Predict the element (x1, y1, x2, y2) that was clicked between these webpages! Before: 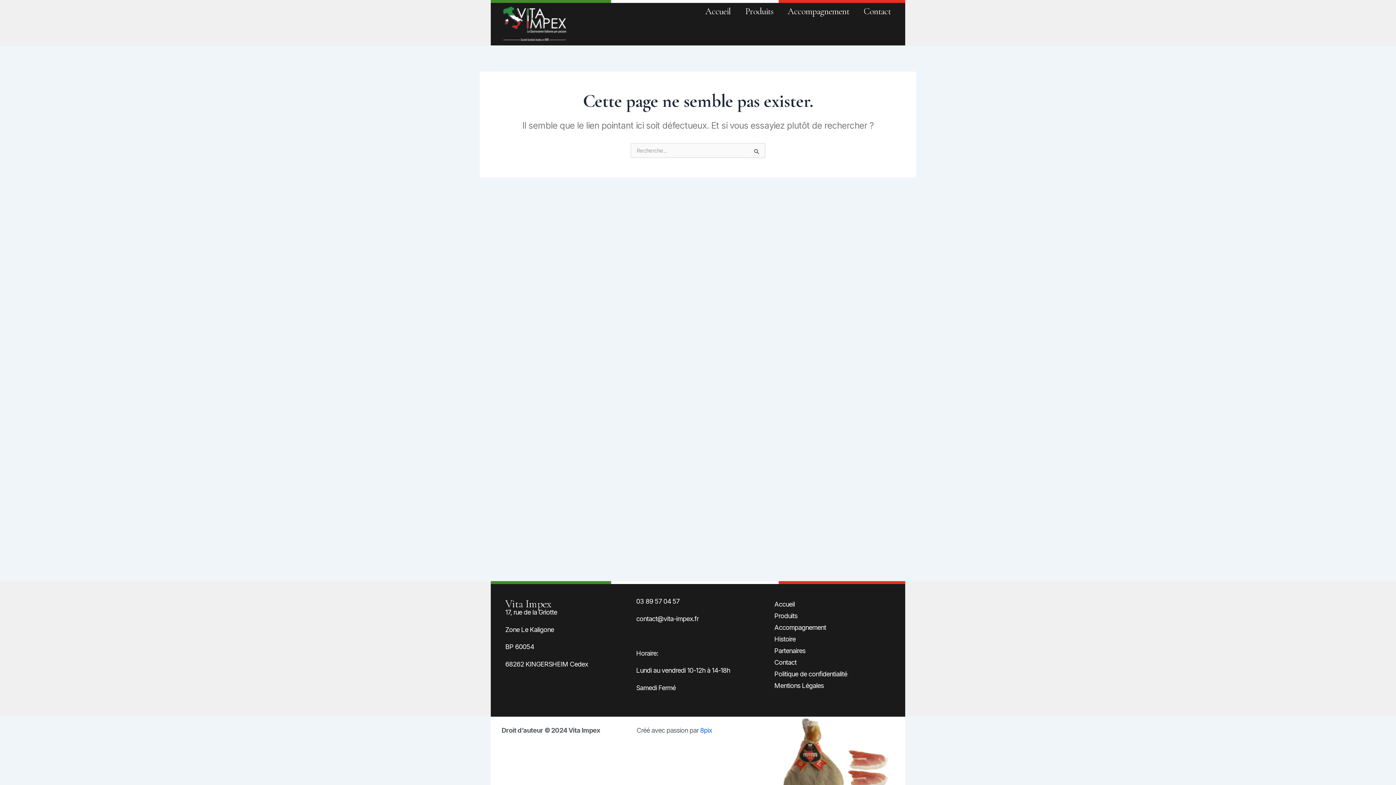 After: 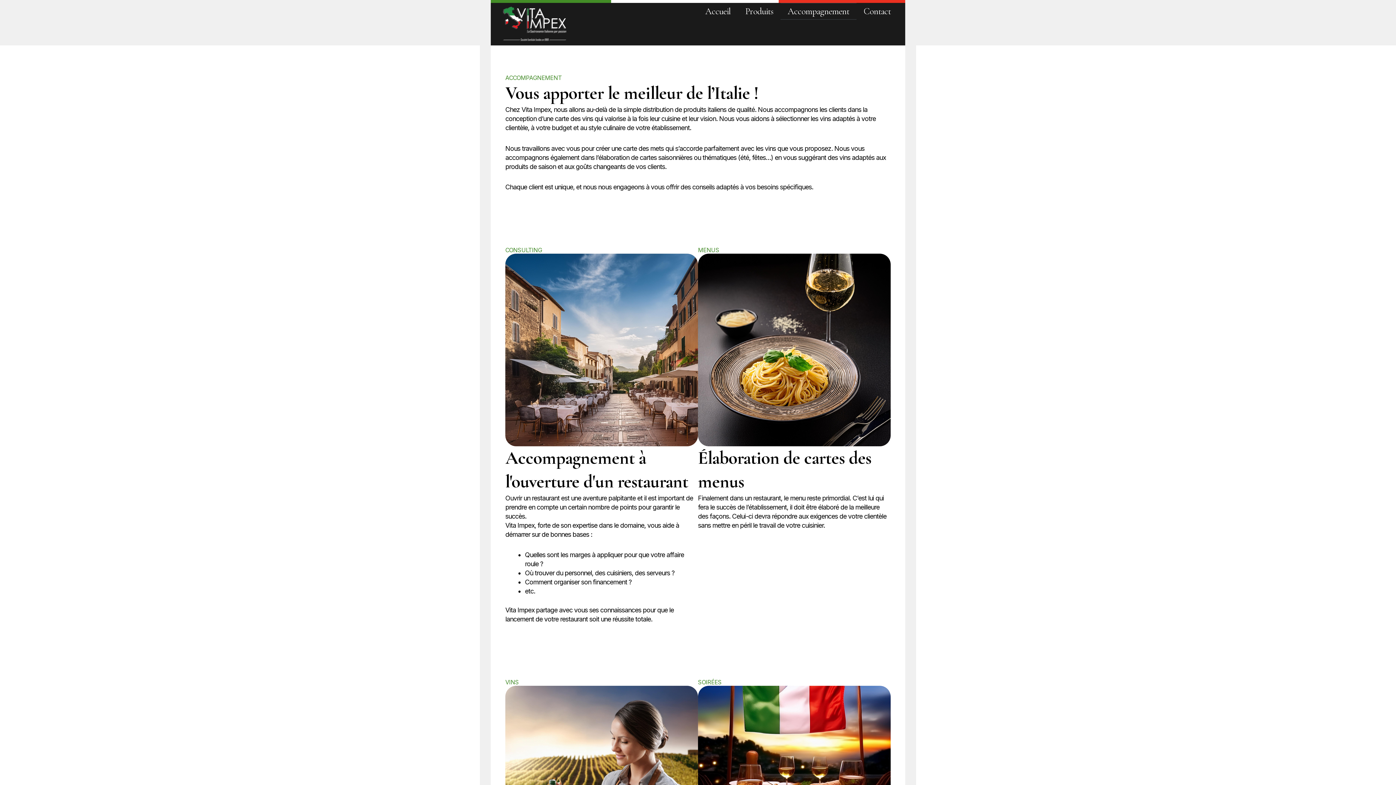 Action: label: Accompagnement bbox: (780, 2, 856, 19)